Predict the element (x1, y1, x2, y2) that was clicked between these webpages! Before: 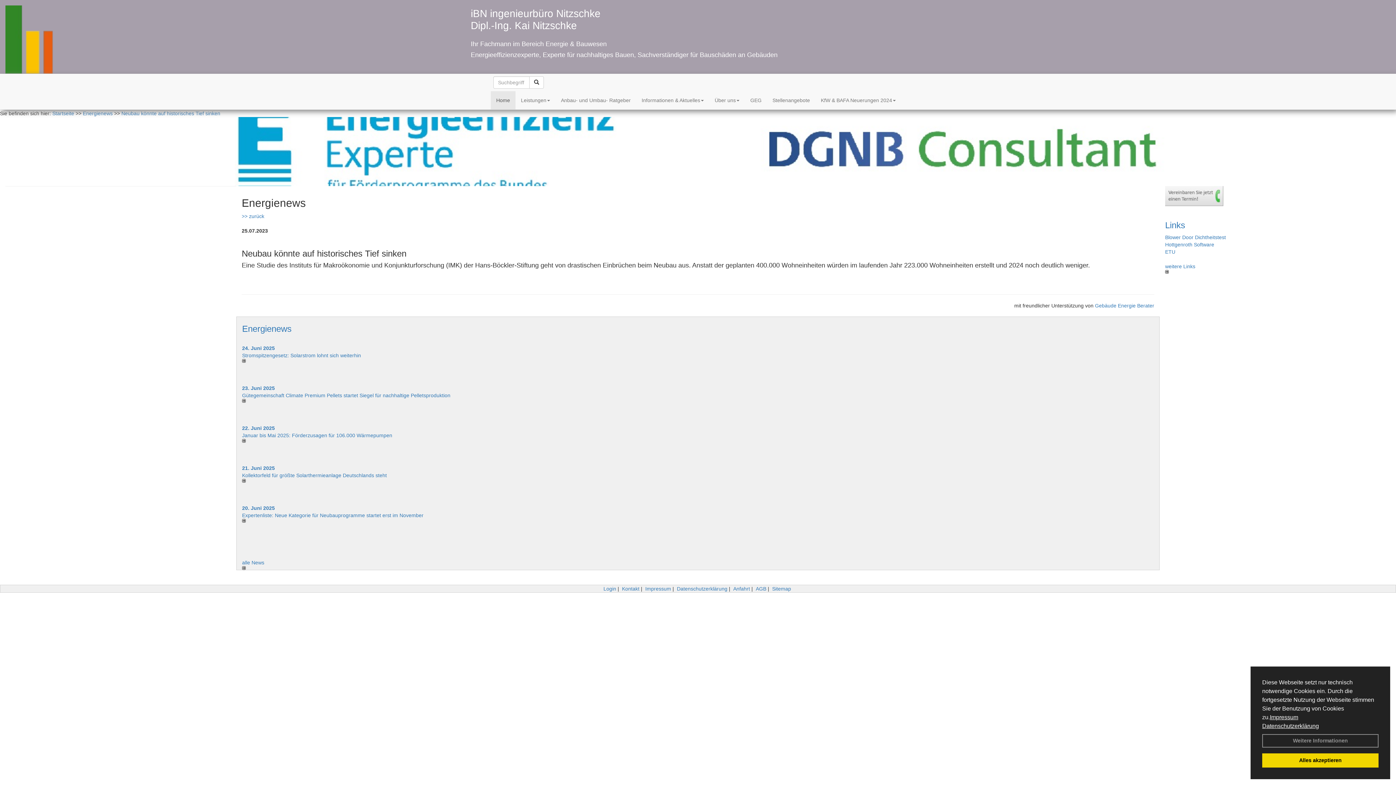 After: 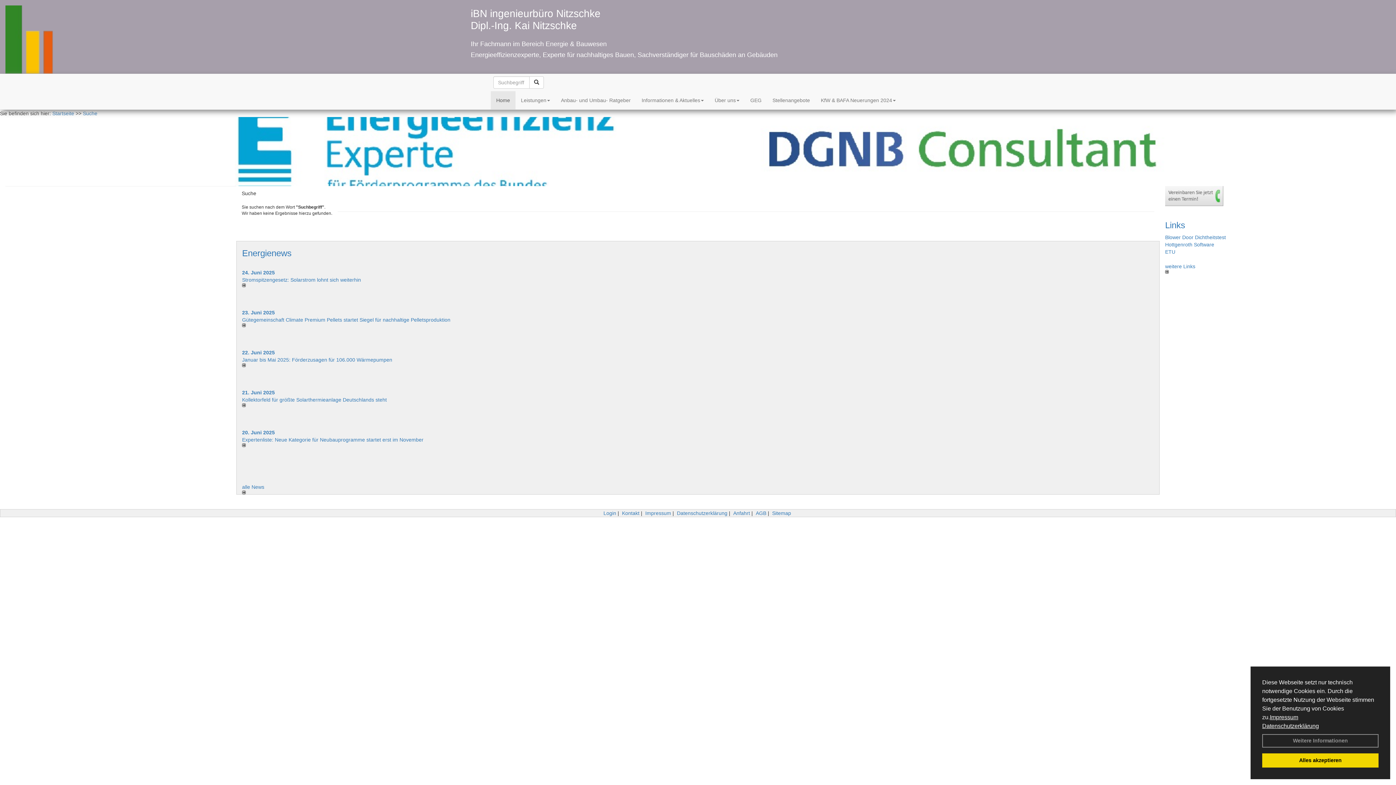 Action: bbox: (529, 76, 544, 88)